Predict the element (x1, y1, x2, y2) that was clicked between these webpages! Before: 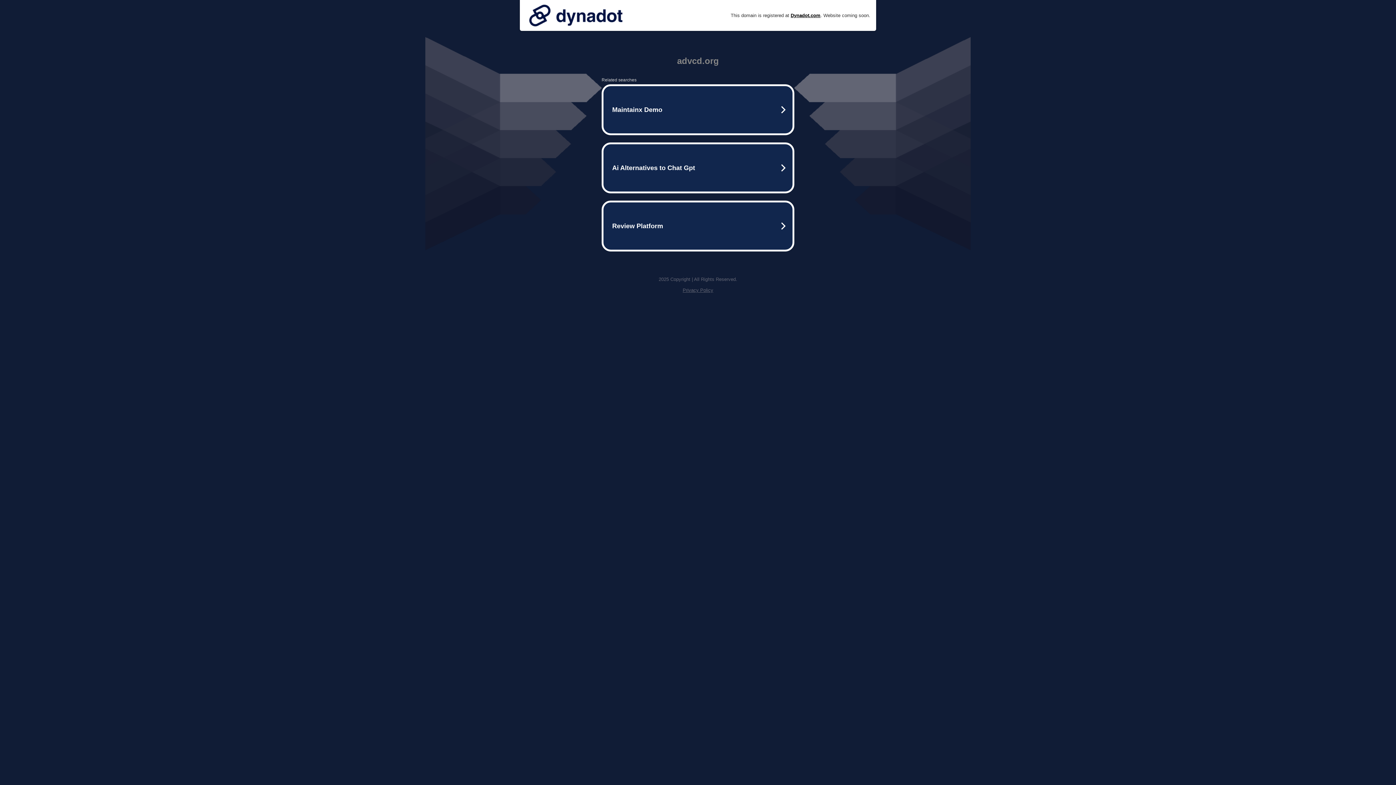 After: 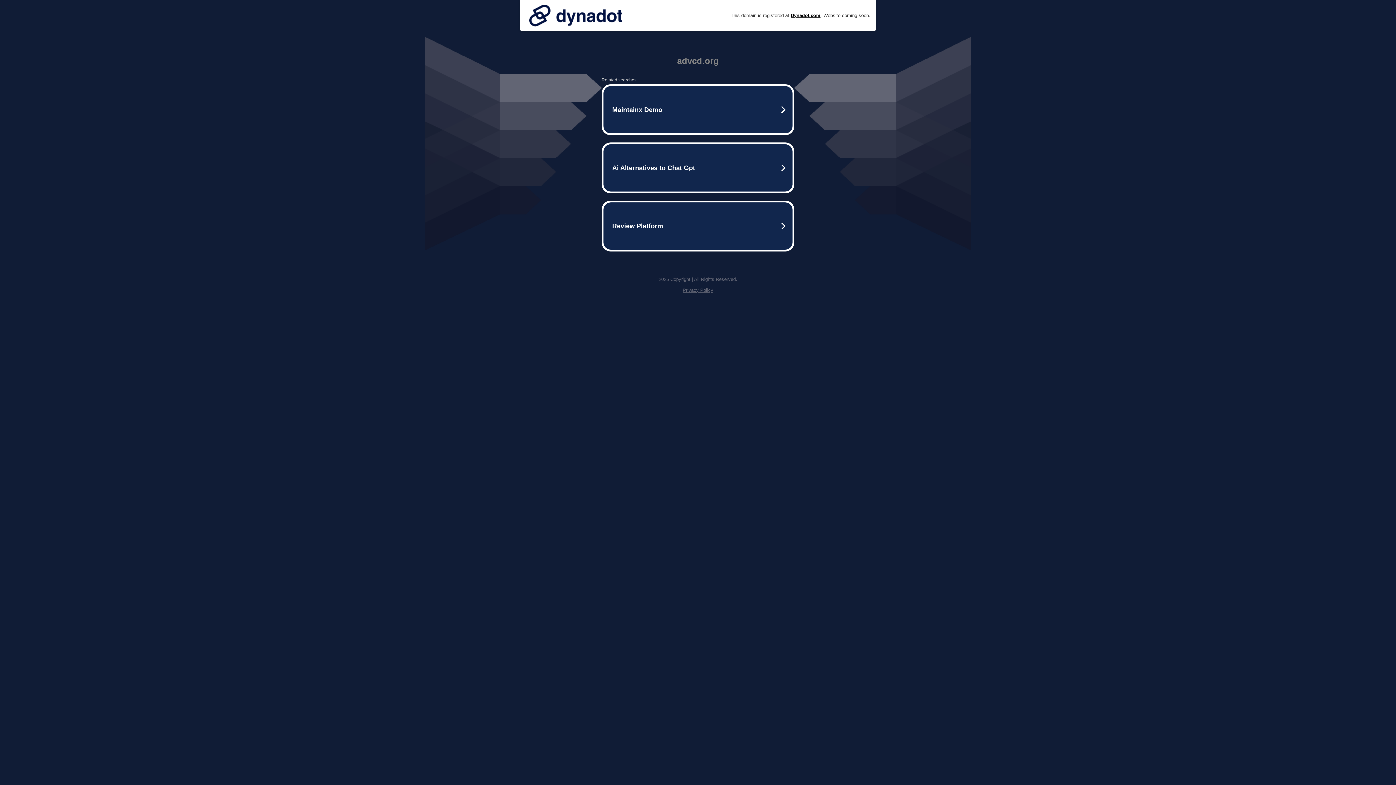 Action: label: Privacy Policy bbox: (682, 287, 713, 293)